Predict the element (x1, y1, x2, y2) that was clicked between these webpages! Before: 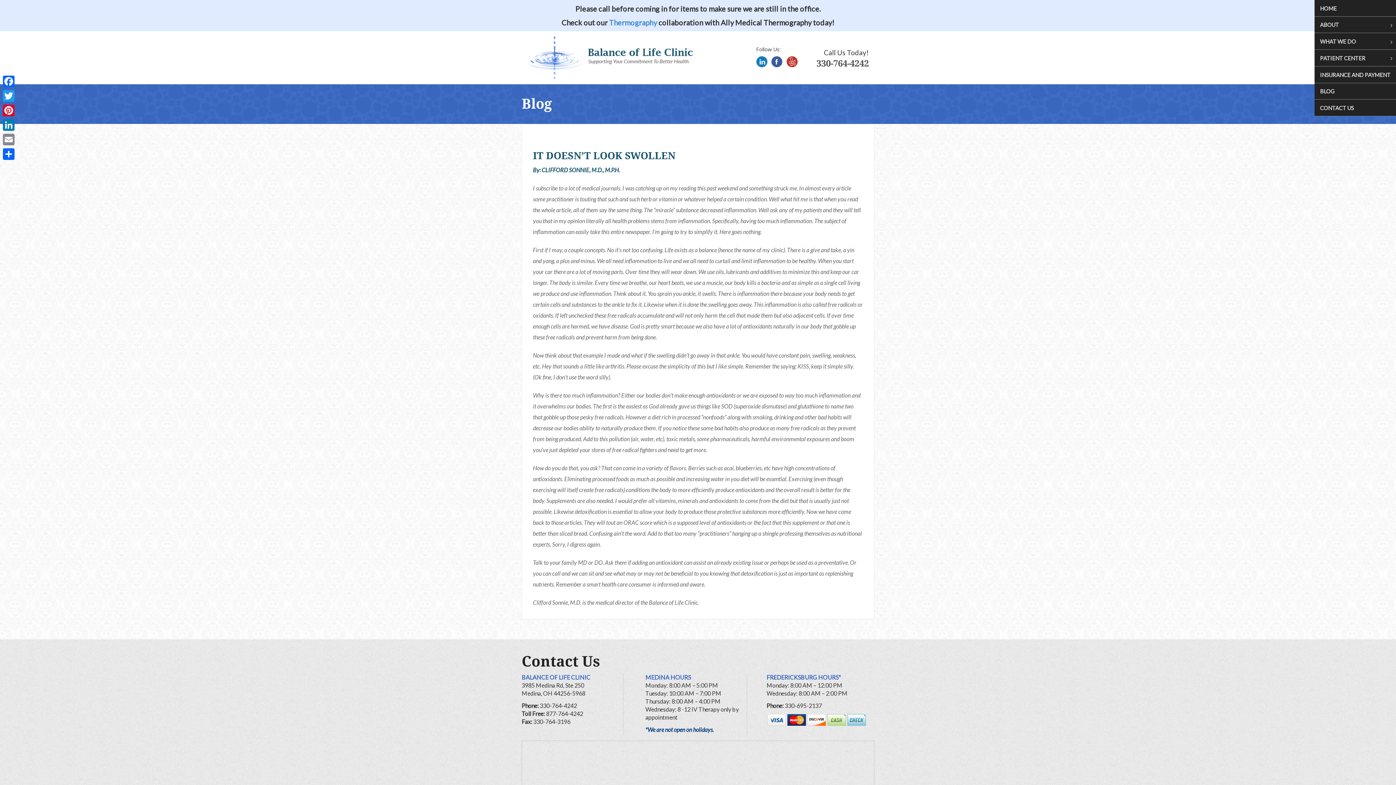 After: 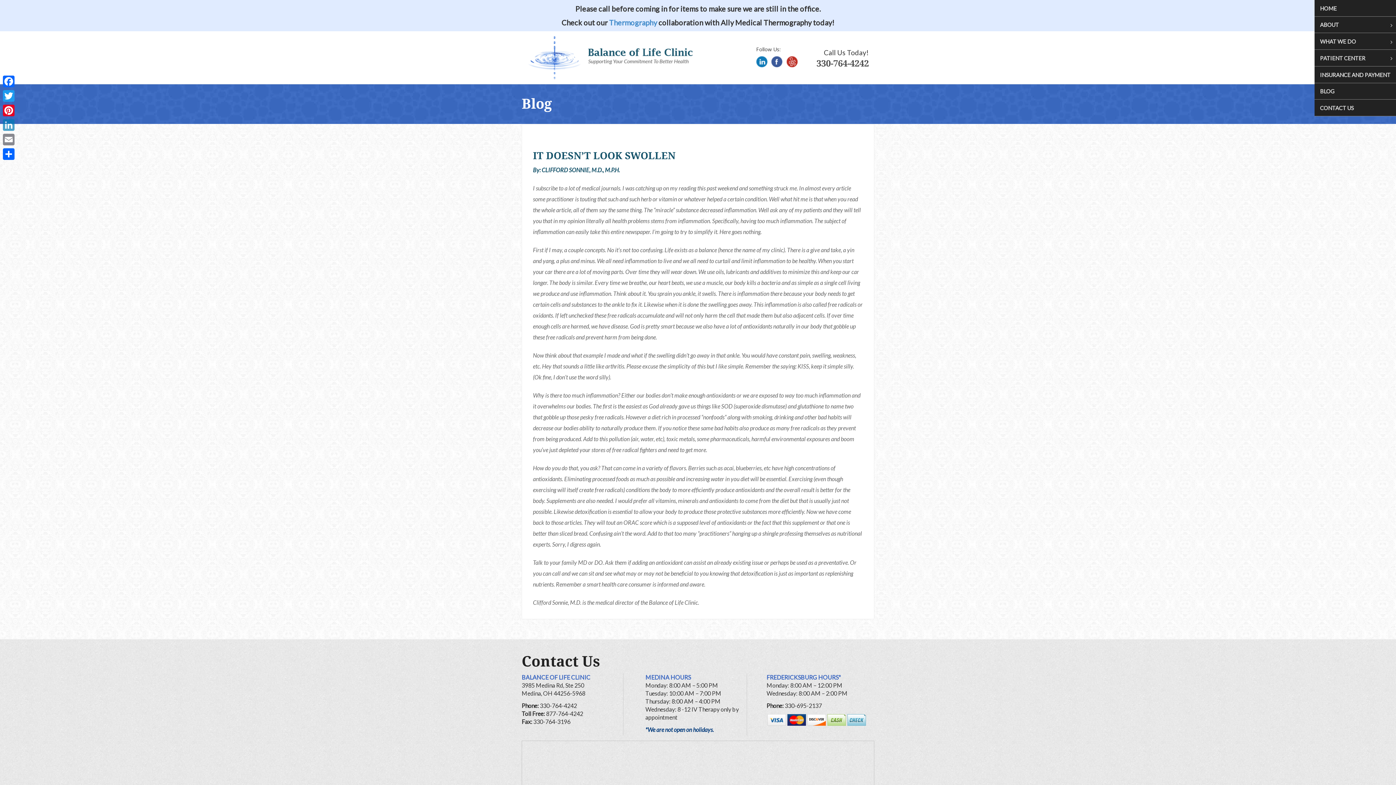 Action: bbox: (1, 117, 16, 132) label: LinkedIn